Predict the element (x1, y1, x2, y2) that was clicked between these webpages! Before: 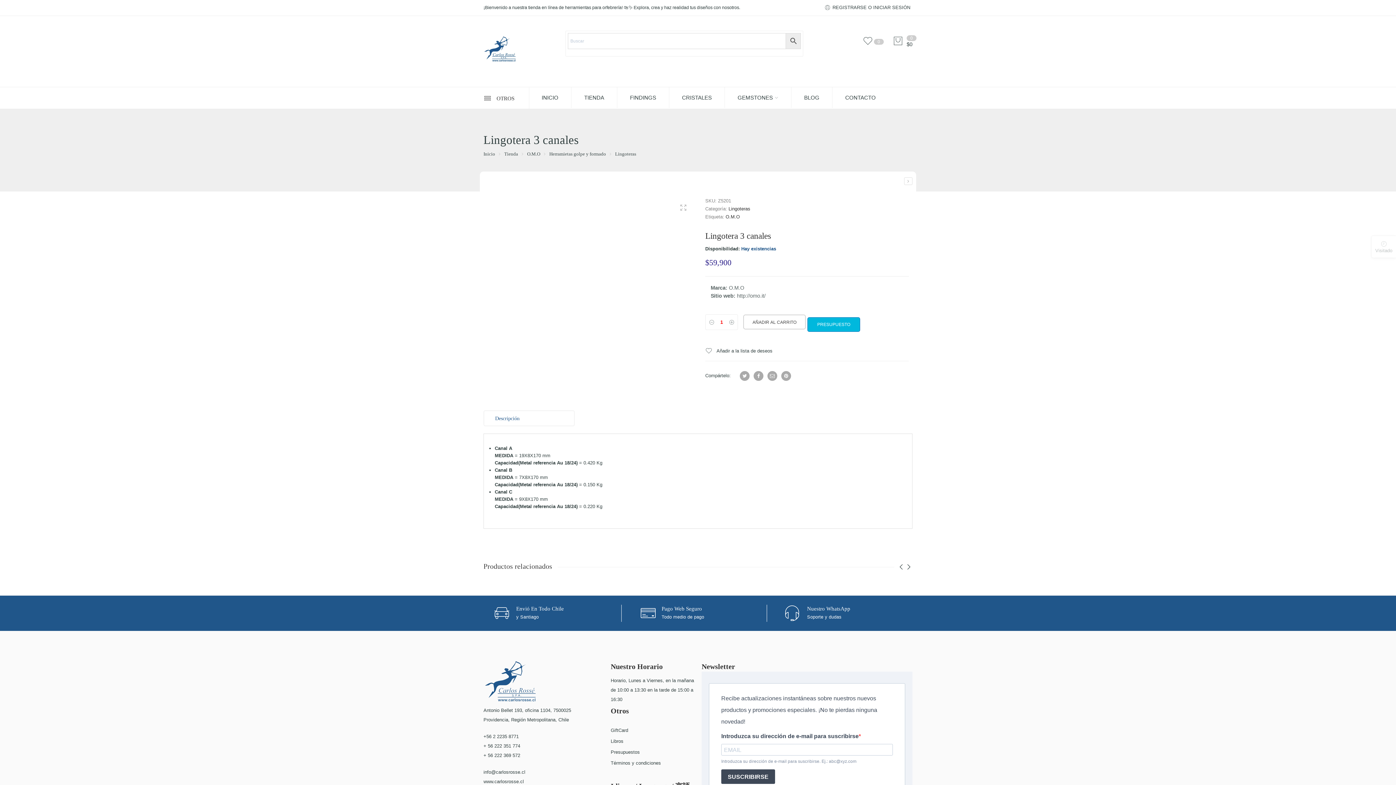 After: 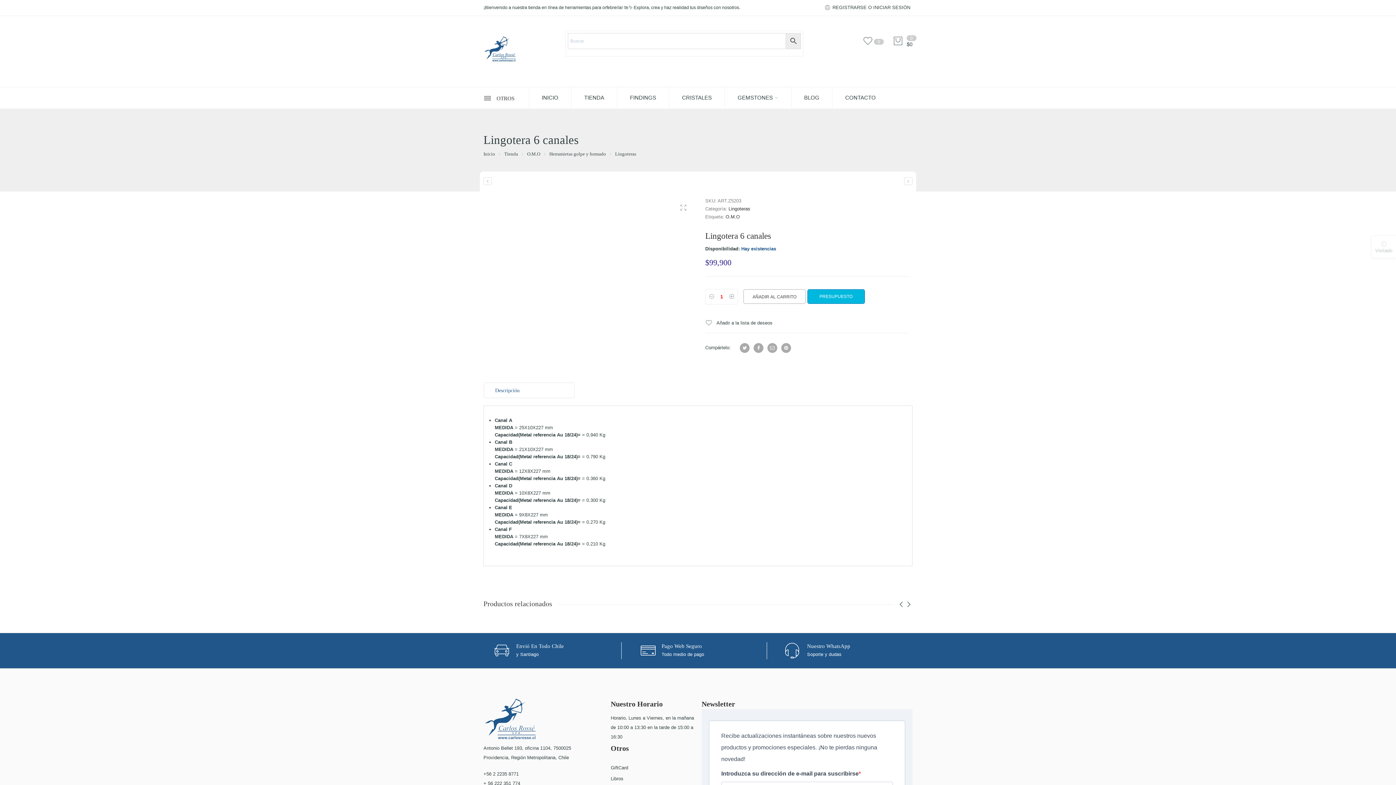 Action: bbox: (904, 177, 912, 184)